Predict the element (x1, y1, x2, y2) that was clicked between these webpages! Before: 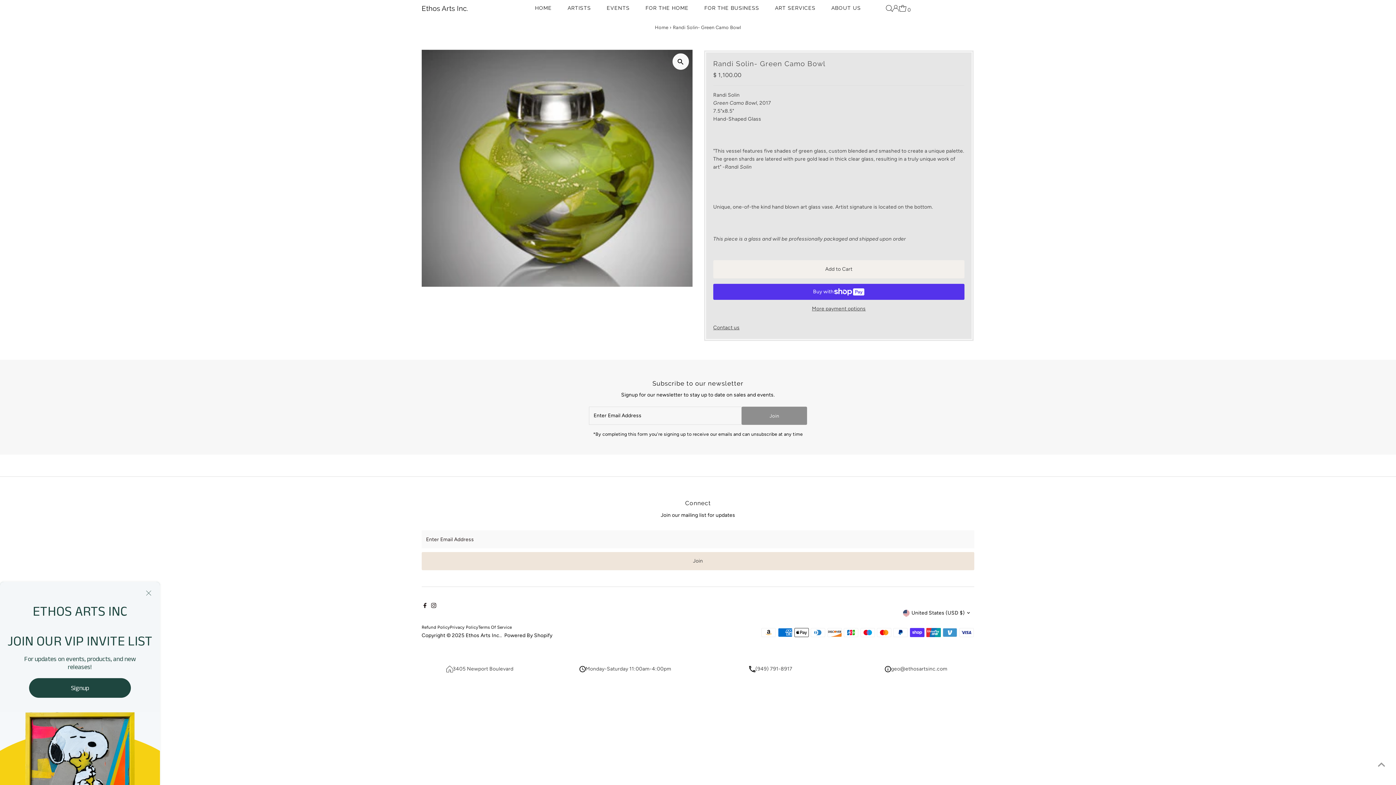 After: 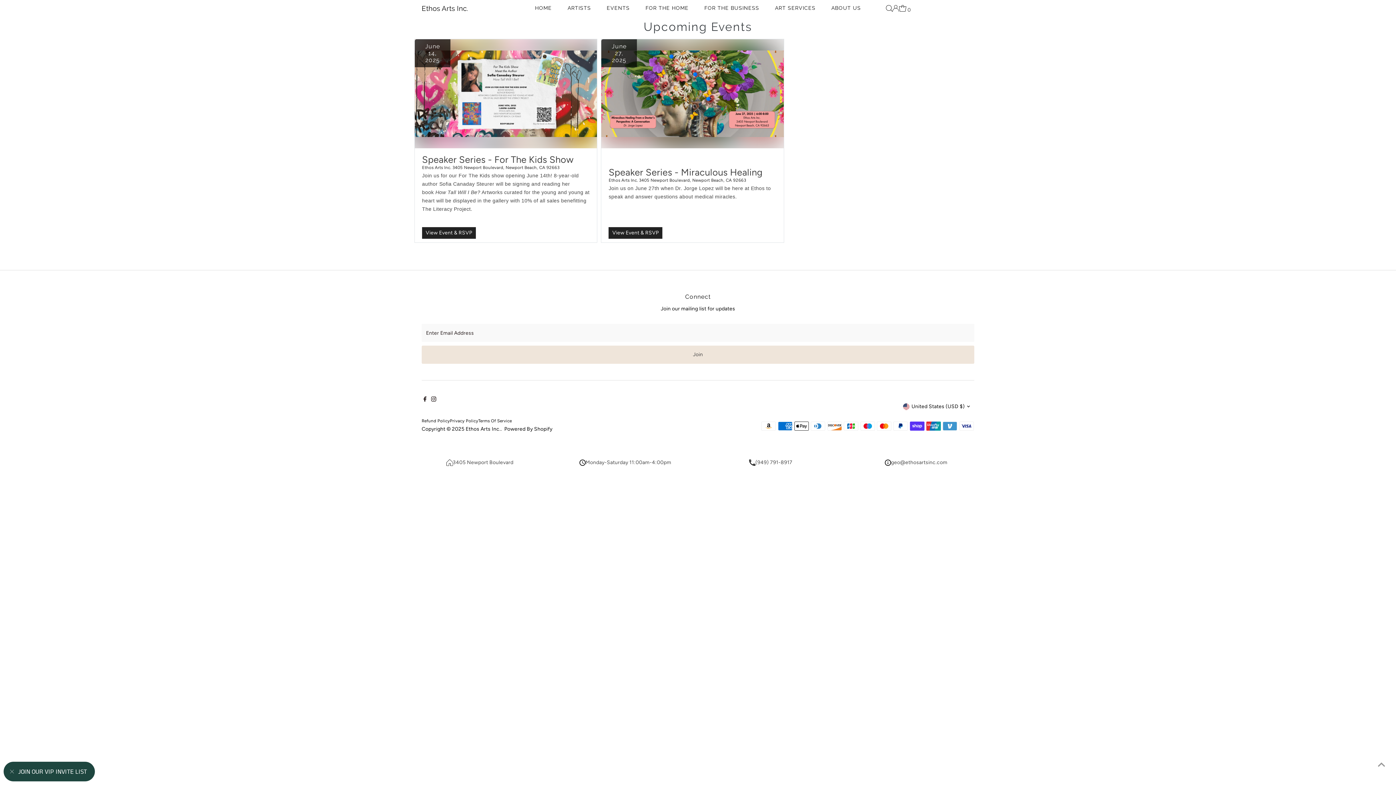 Action: bbox: (767, 0, 823, 16) label: ART SERVICES